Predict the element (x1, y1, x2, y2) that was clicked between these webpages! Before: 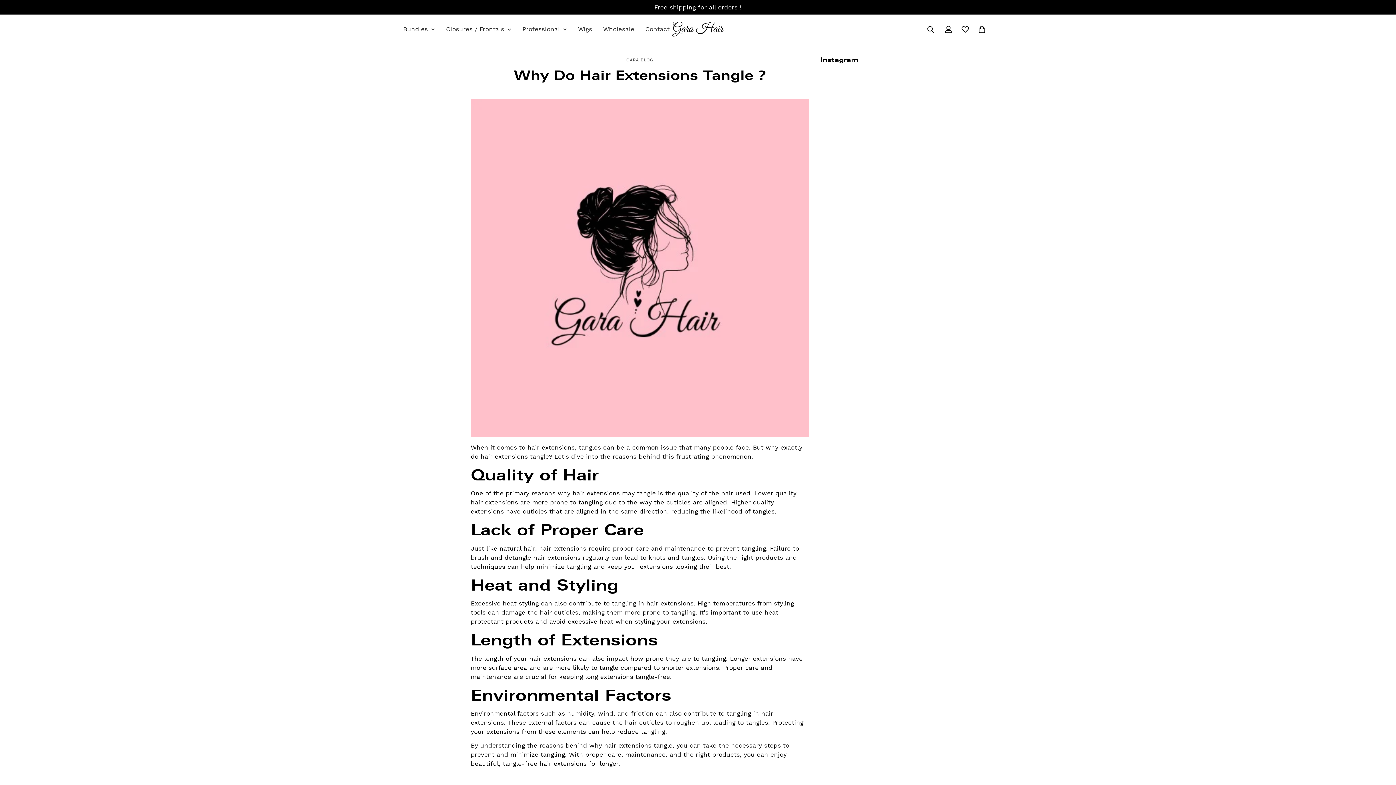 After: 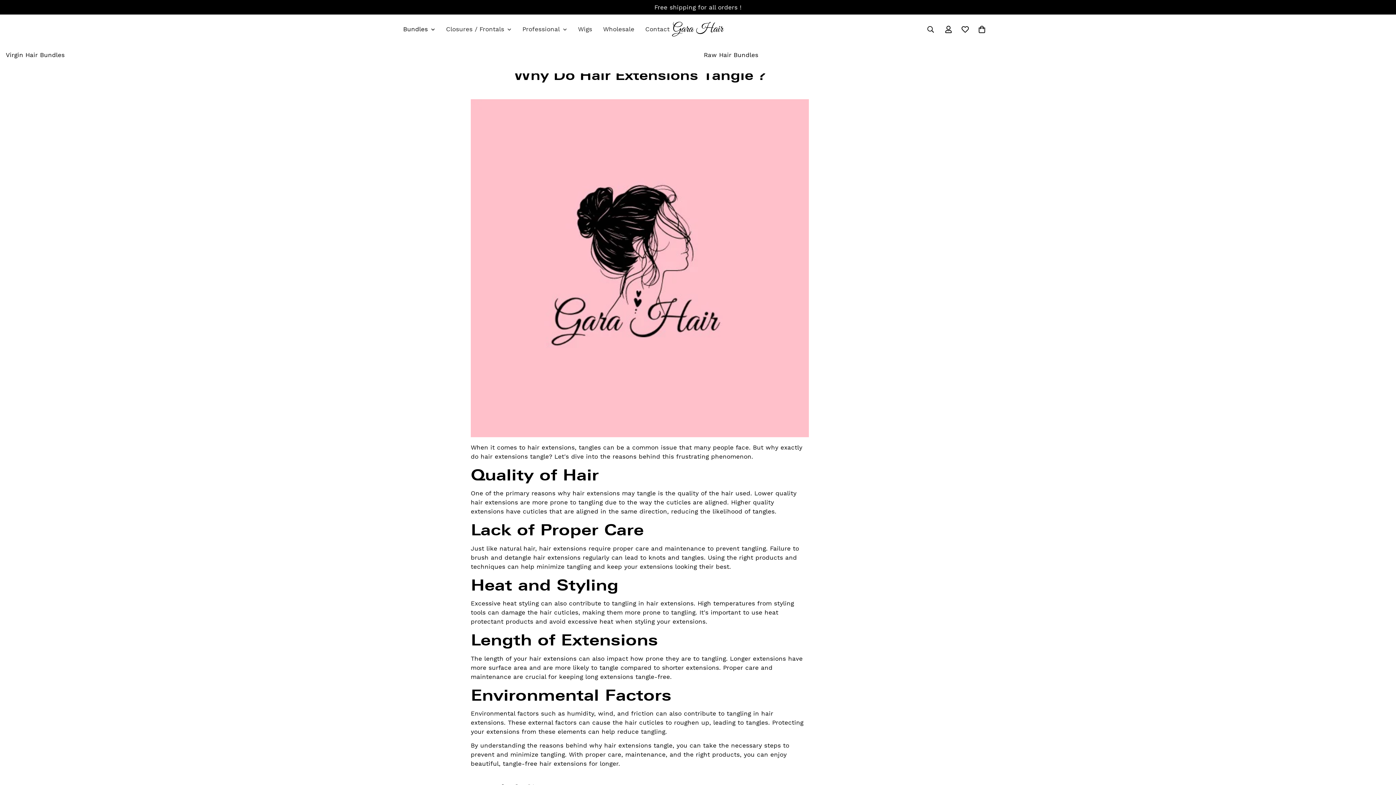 Action: label: Bundles bbox: (397, 21, 440, 36)